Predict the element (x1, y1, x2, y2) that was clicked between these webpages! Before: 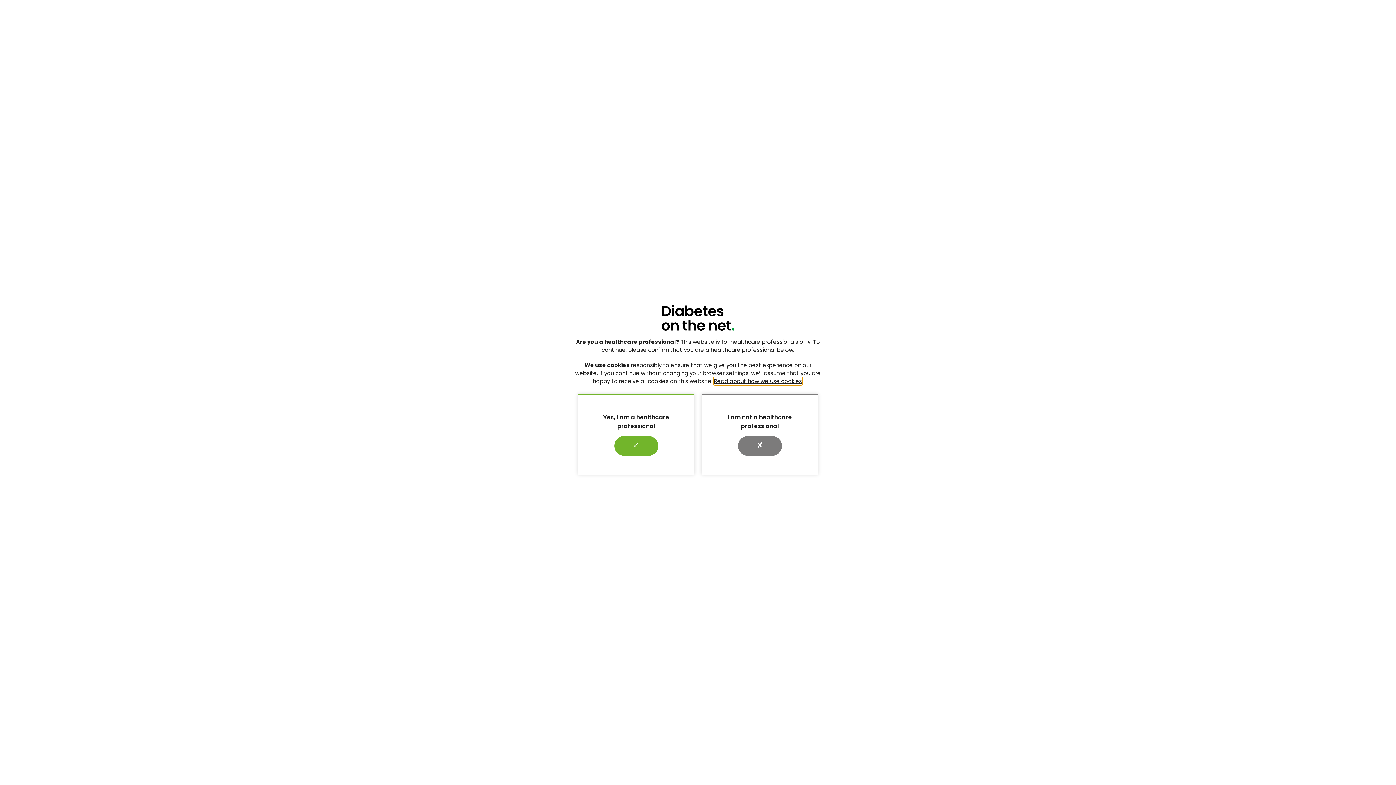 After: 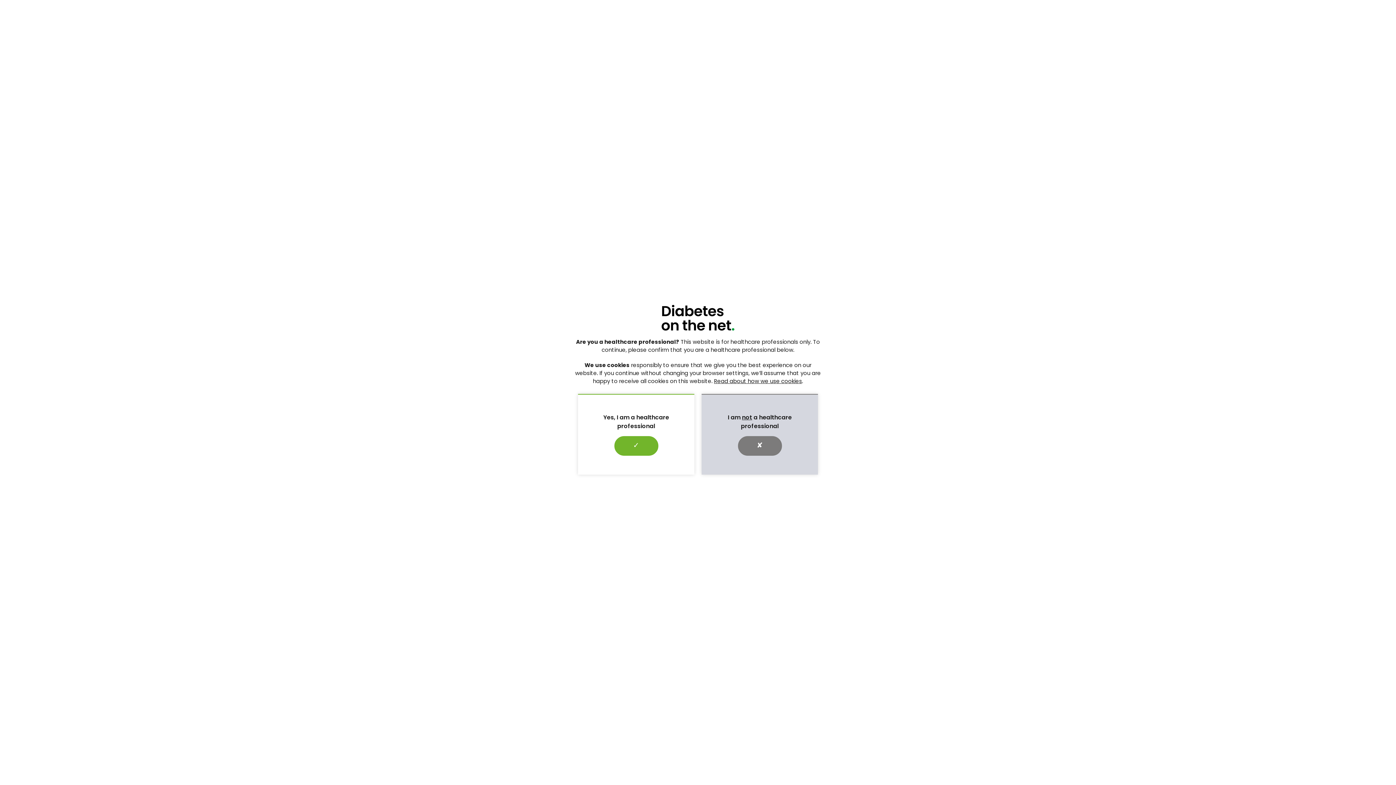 Action: label:     ✘     bbox: (738, 436, 782, 456)